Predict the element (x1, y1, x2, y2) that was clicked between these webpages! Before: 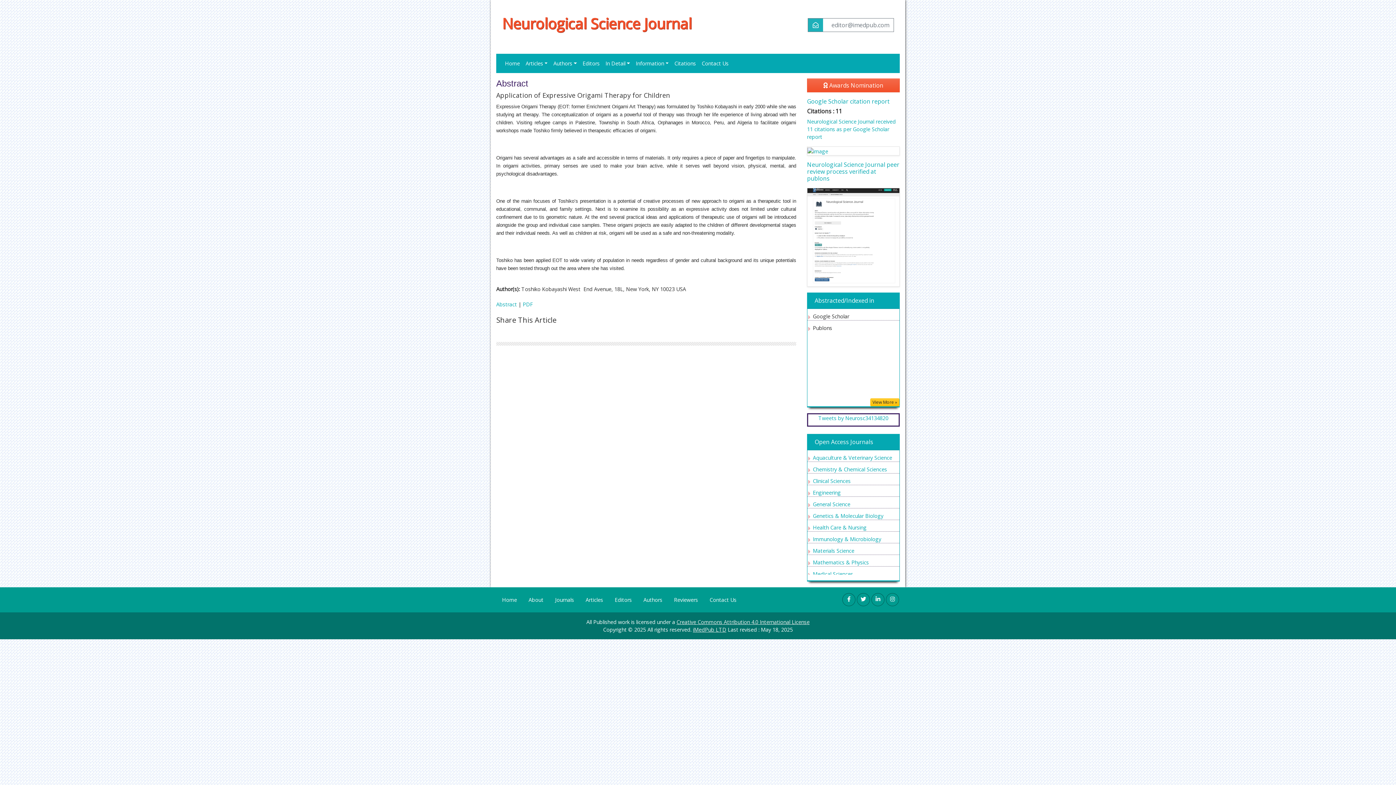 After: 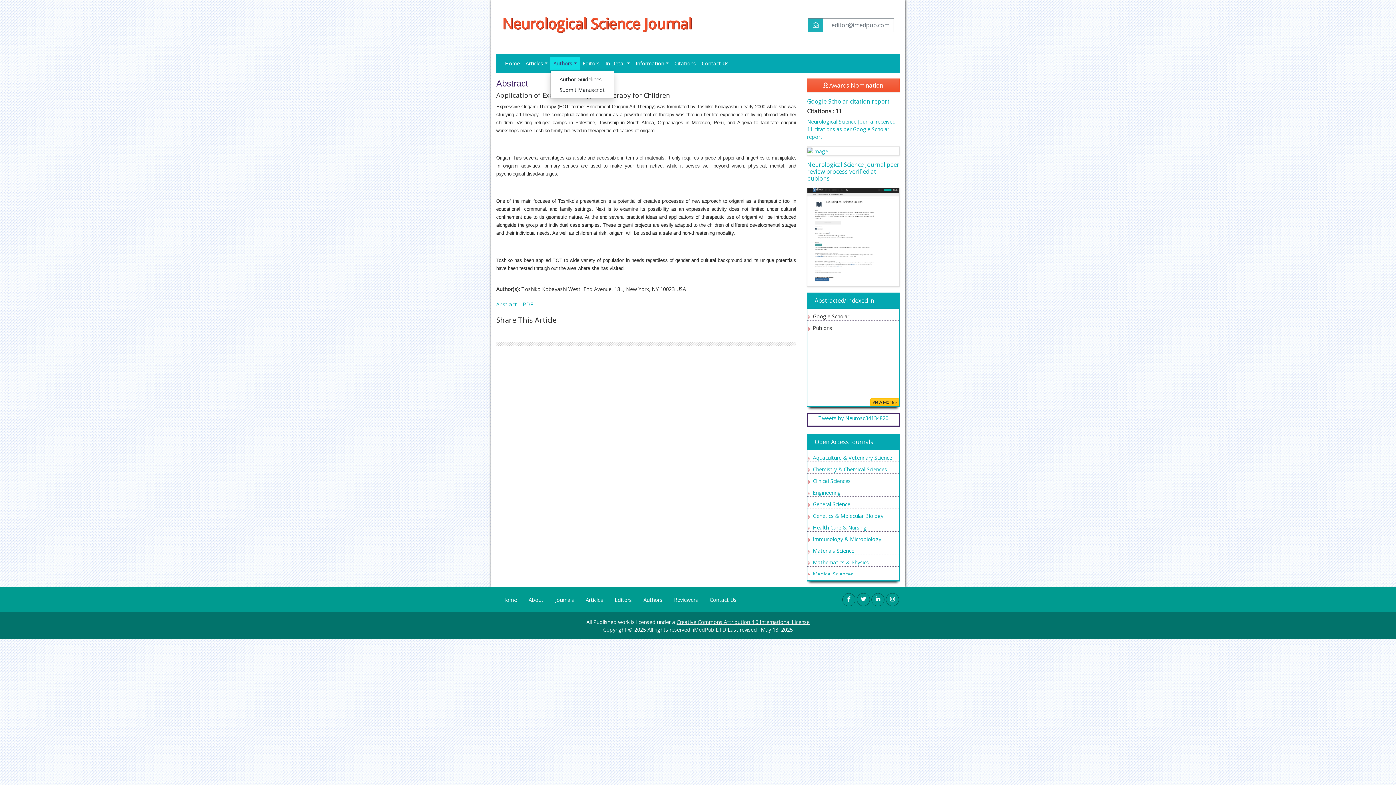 Action: label: Authors bbox: (550, 56, 579, 70)